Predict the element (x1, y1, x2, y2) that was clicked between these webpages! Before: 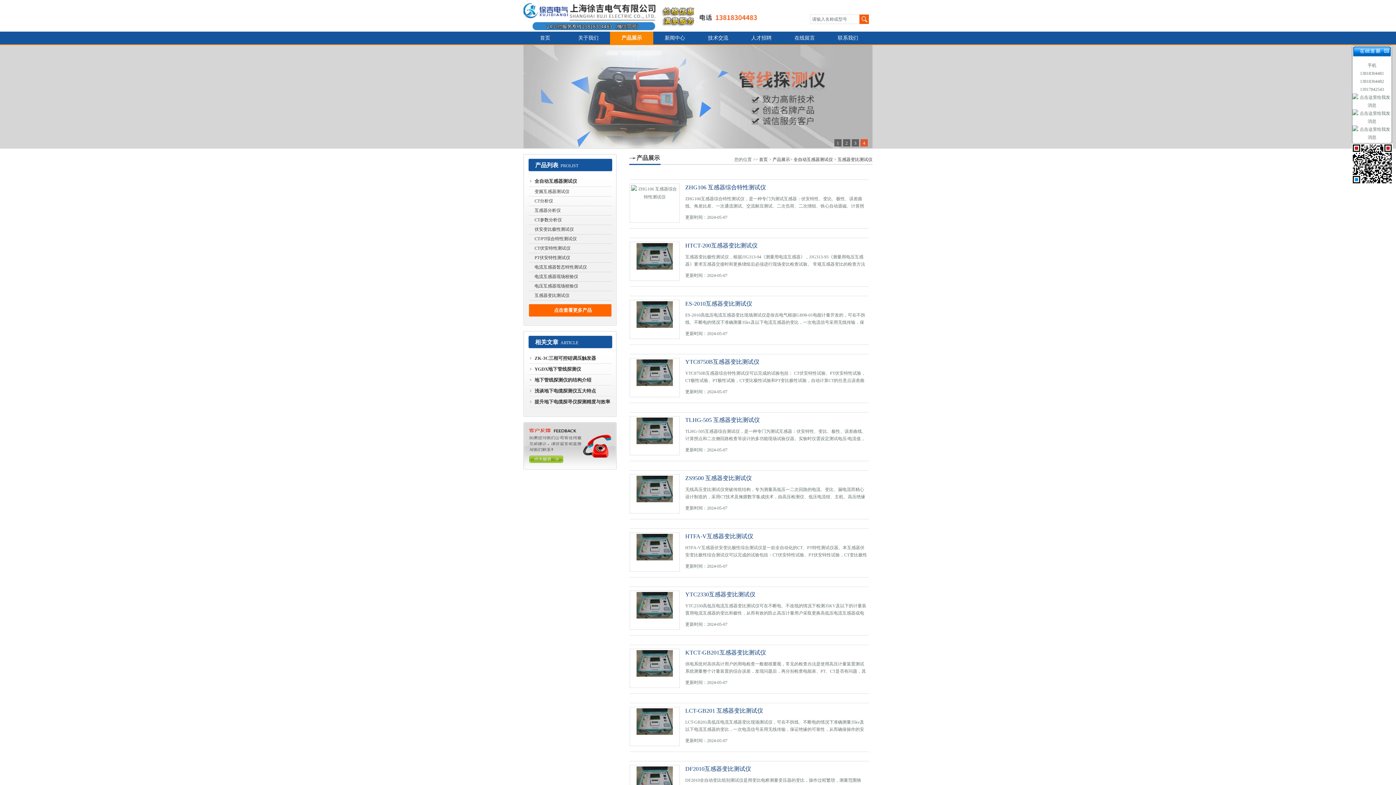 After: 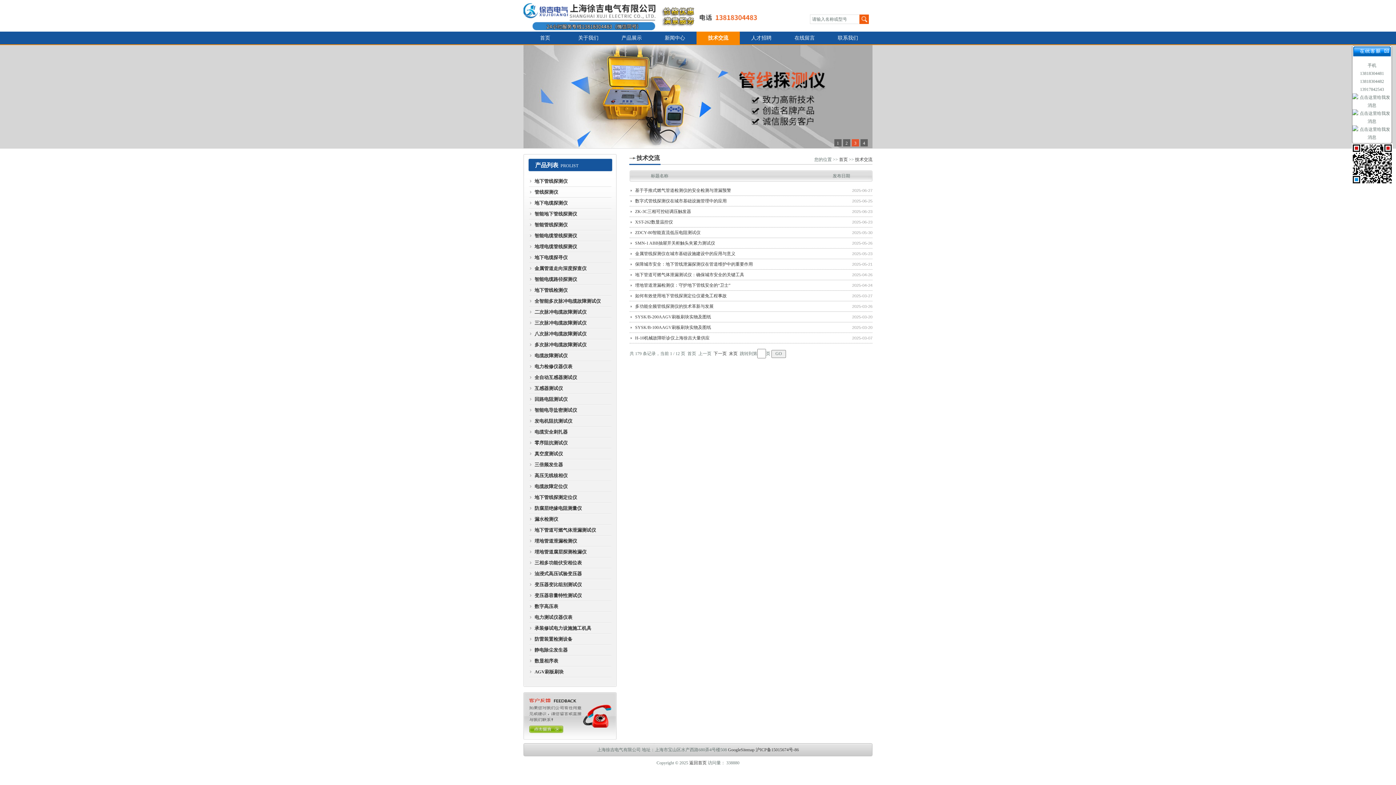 Action: label: 技术交流 bbox: (696, 31, 740, 44)